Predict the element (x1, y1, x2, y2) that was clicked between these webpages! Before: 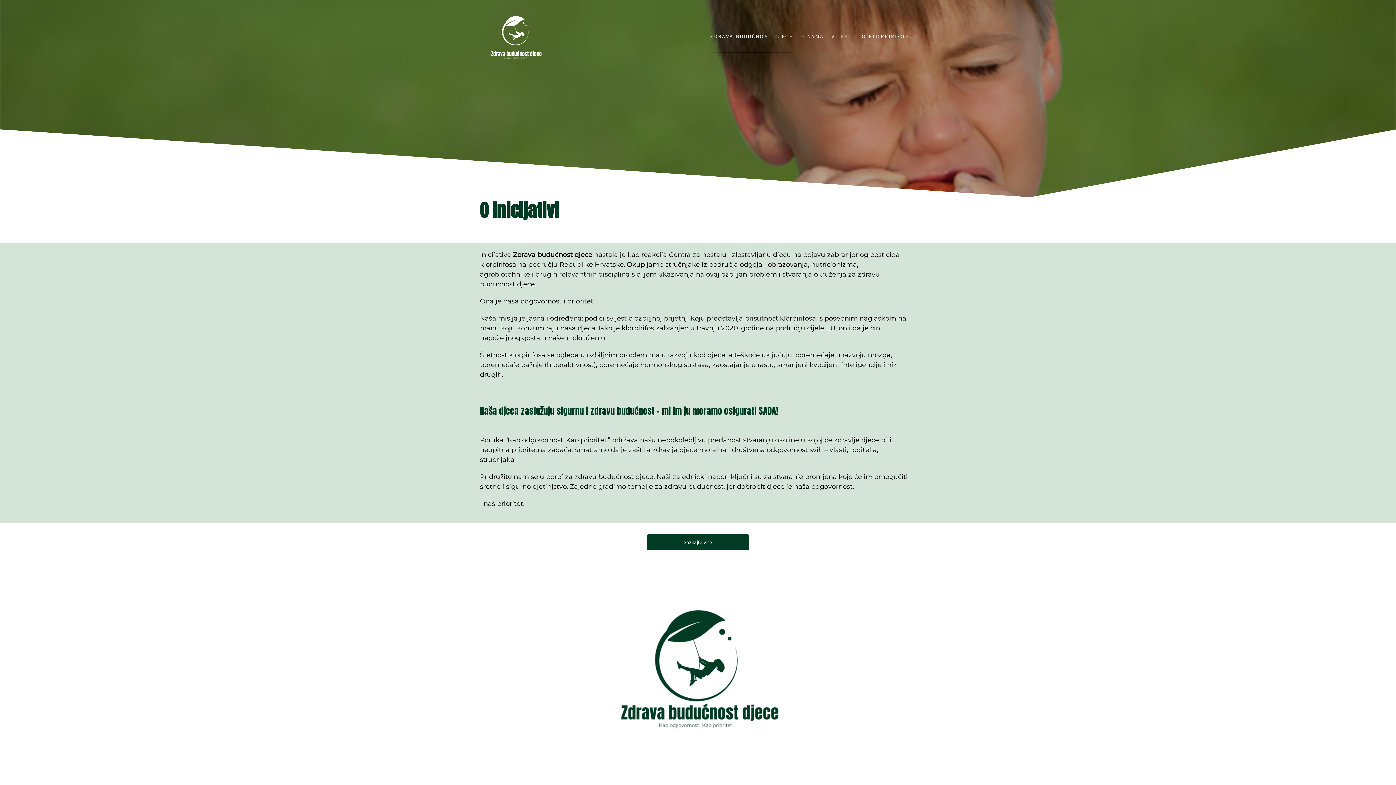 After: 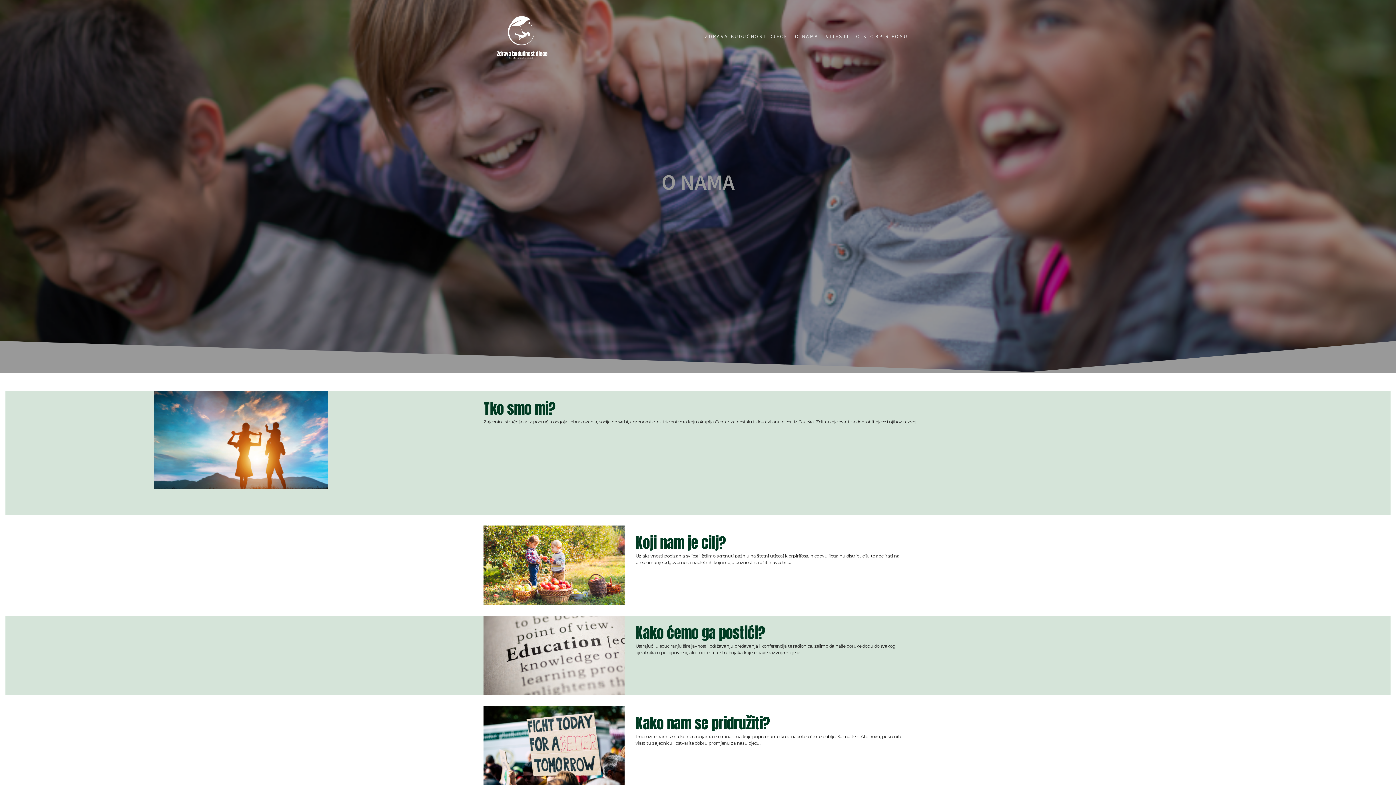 Action: bbox: (647, 534, 749, 550) label: Saznajte više